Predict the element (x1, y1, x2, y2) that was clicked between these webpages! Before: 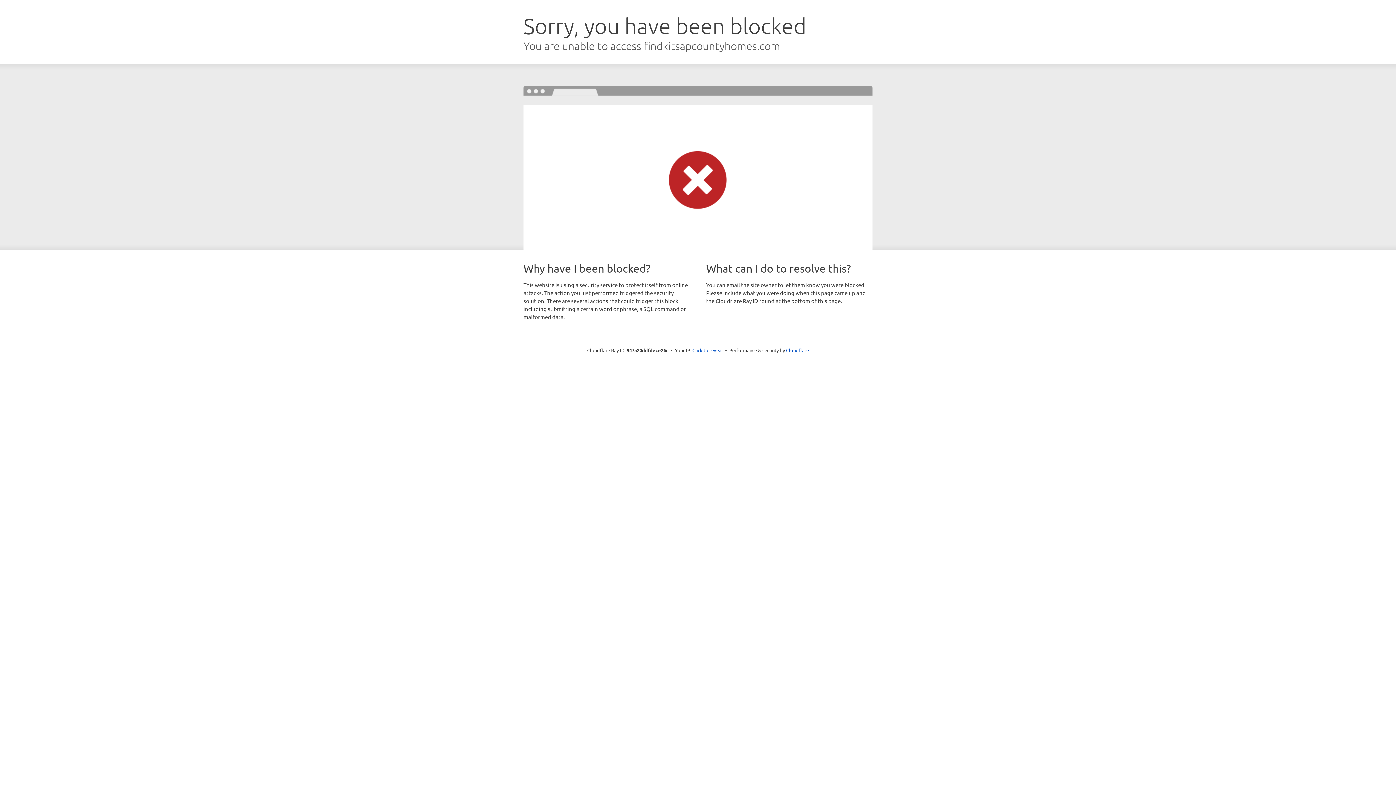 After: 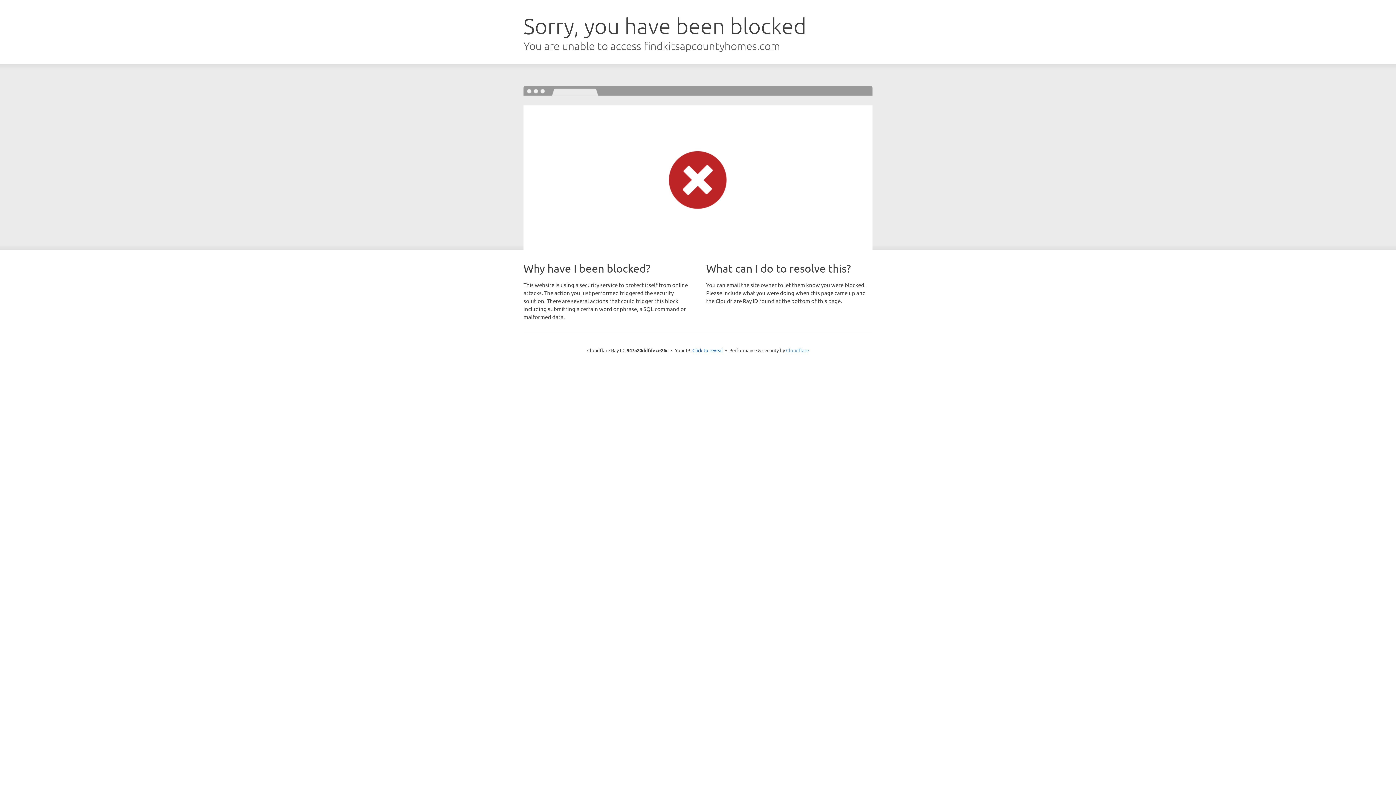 Action: bbox: (786, 347, 809, 353) label: Cloudflare